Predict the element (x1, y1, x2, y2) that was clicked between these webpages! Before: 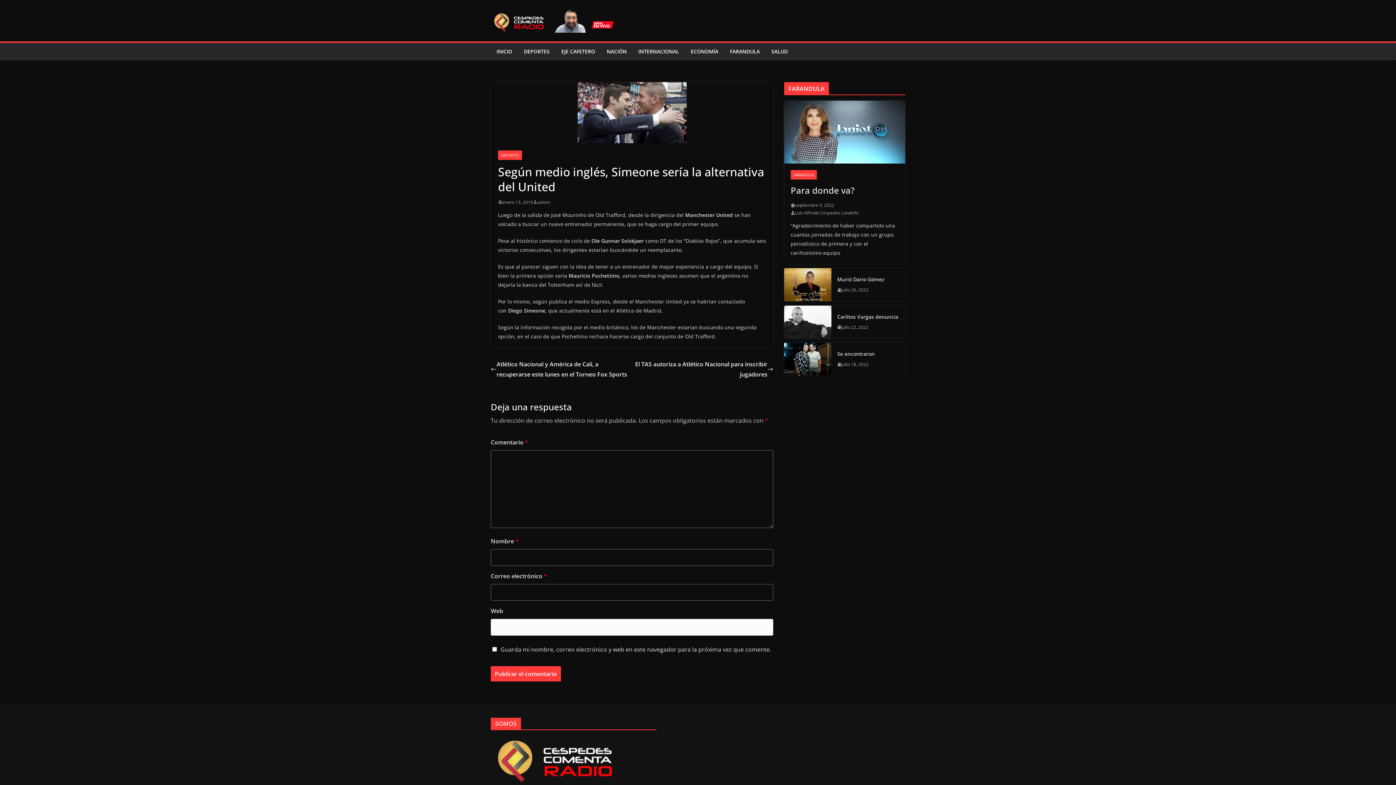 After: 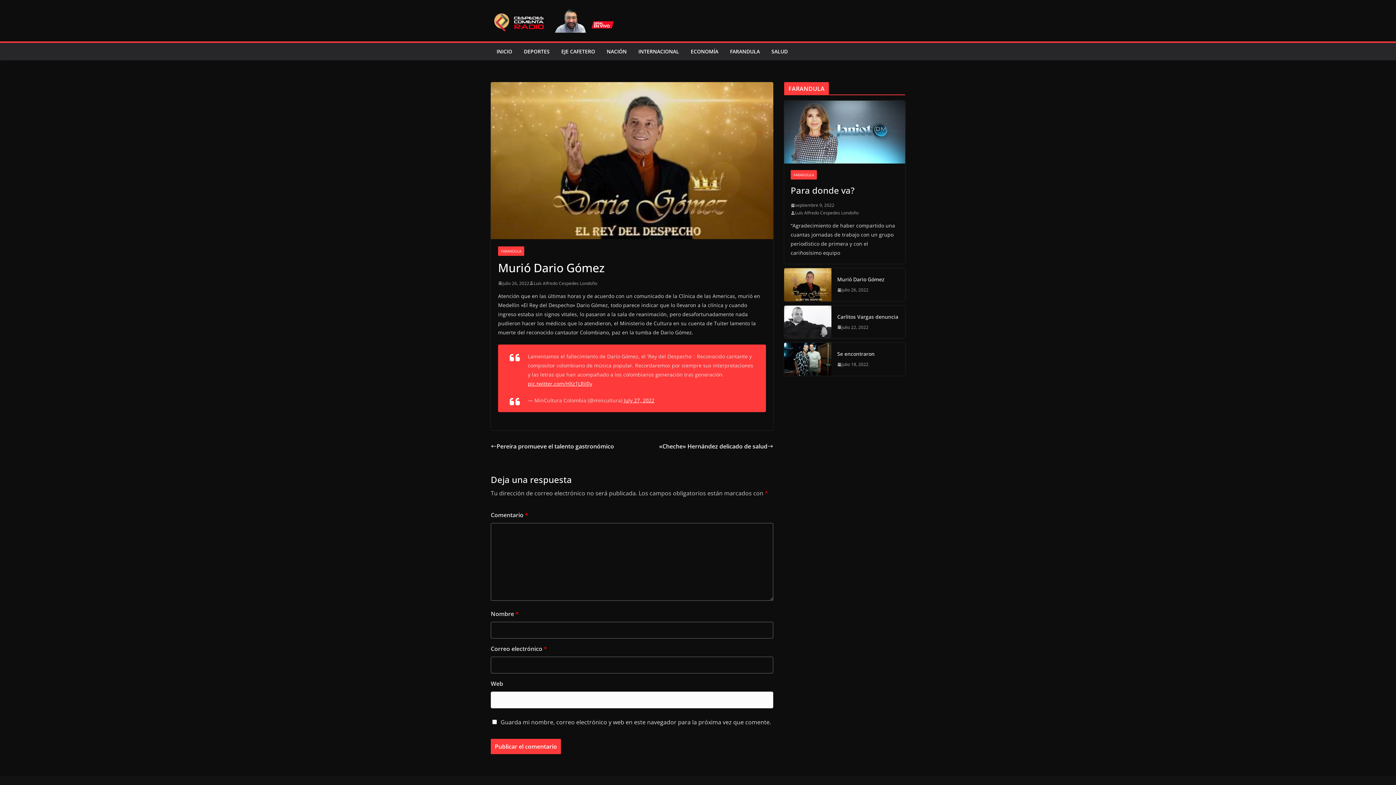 Action: label: Murió Dario Gómez bbox: (837, 275, 899, 283)